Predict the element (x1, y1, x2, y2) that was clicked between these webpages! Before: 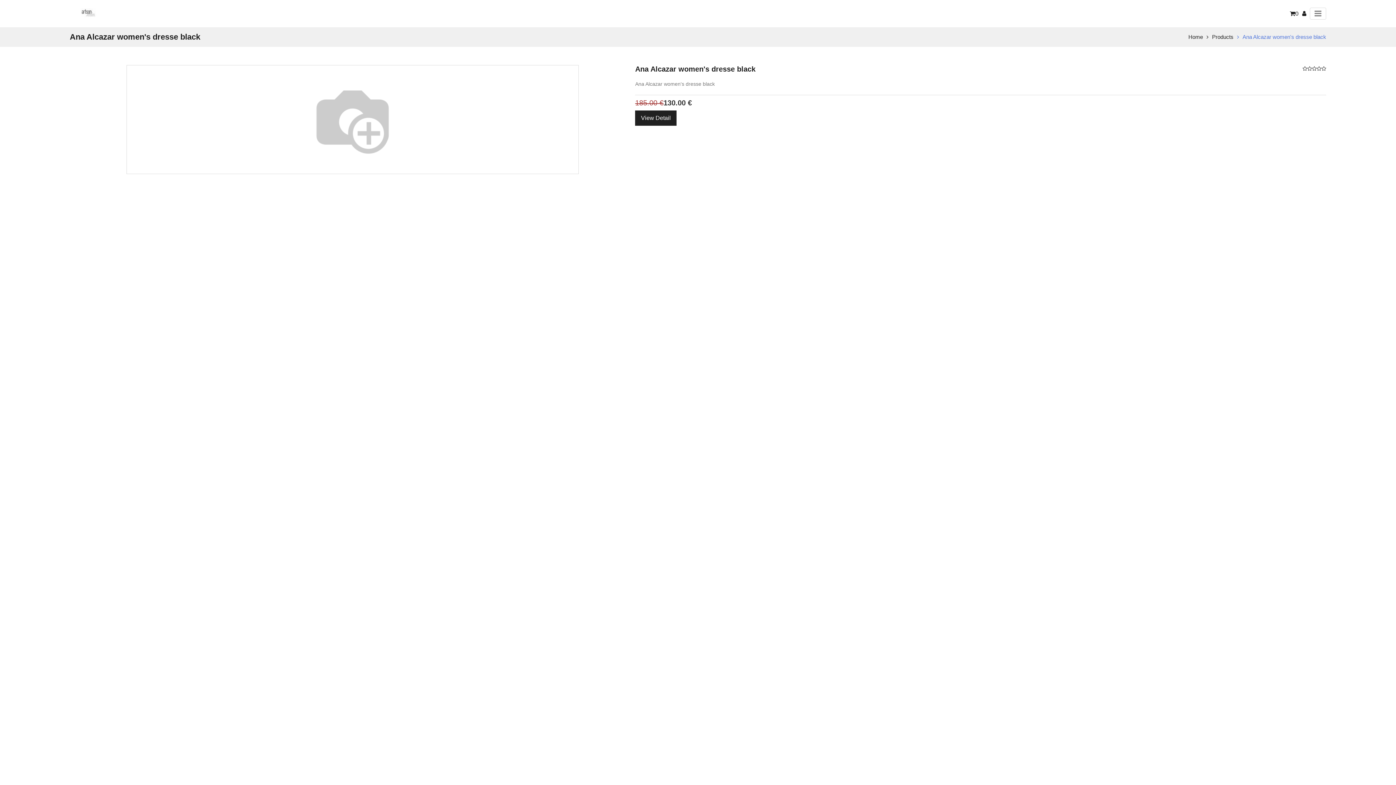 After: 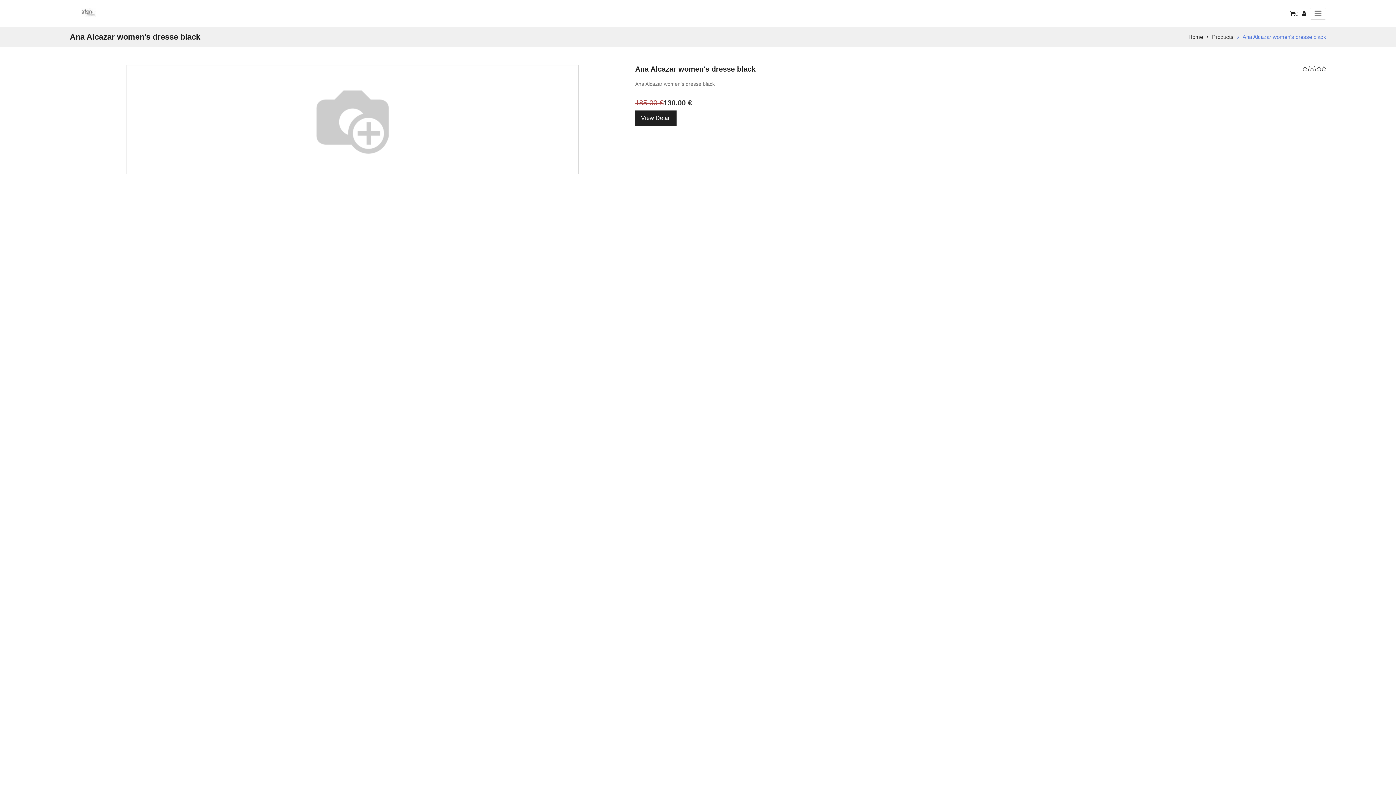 Action: label: Ana Alcazar women's dresse black bbox: (1237, 33, 1326, 39)